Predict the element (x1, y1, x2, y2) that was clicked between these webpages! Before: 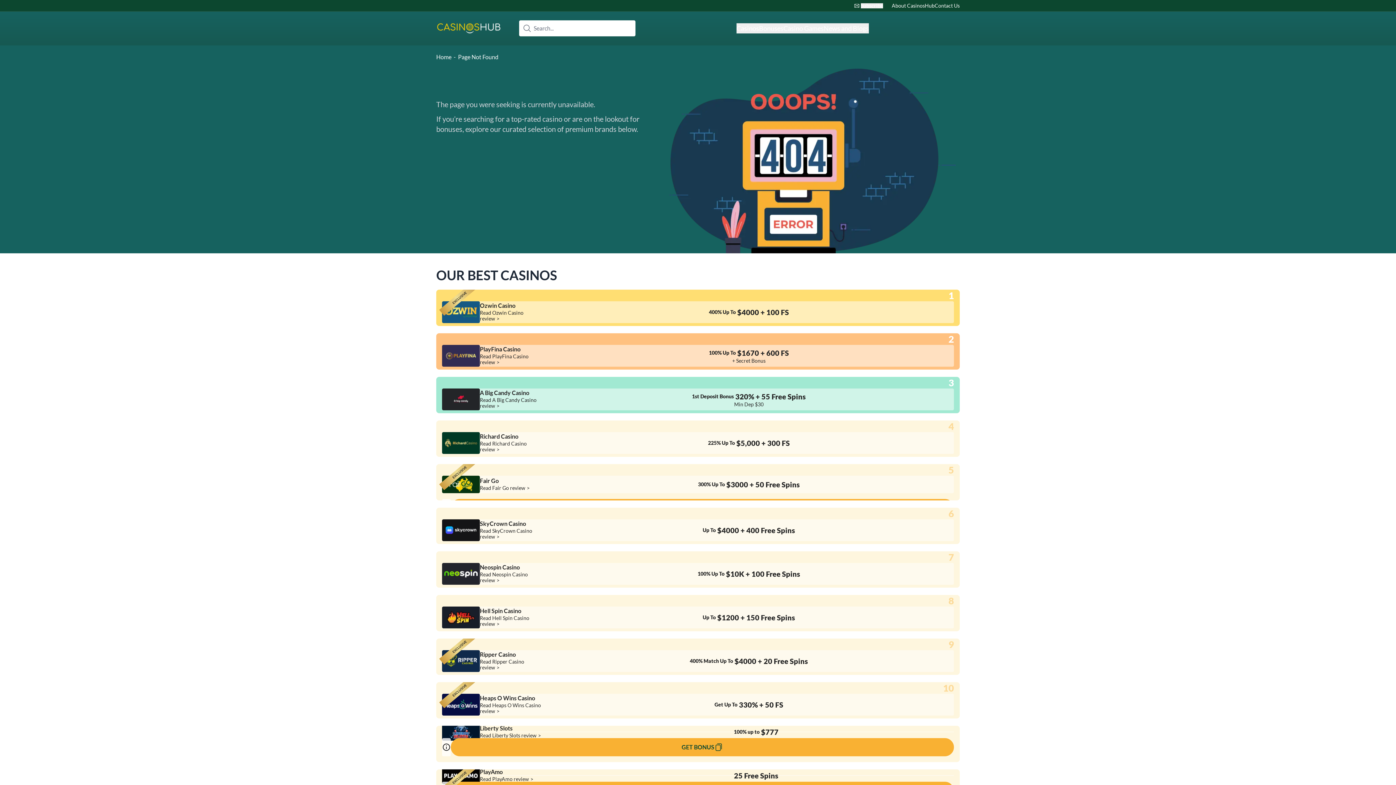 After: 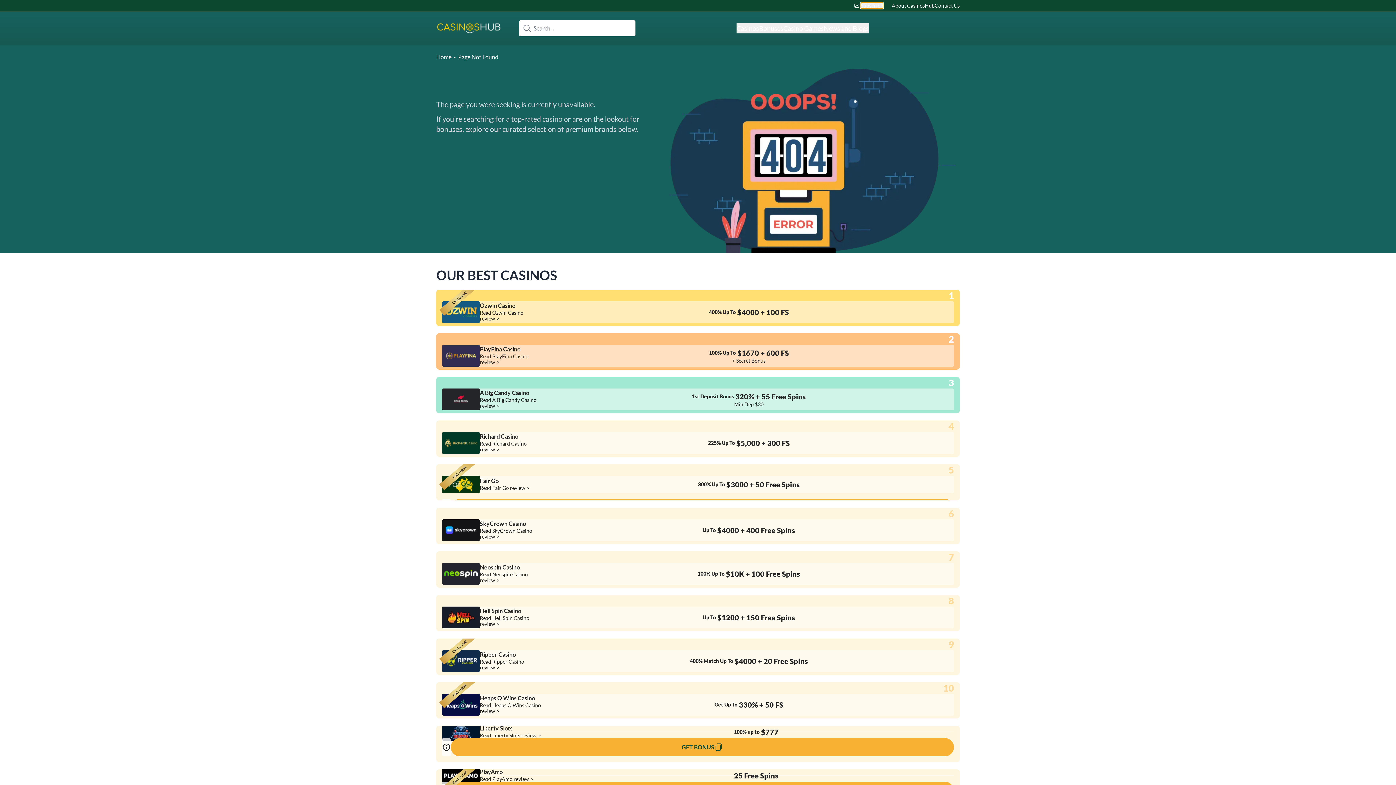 Action: bbox: (861, 3, 883, 8) label: Subscribe